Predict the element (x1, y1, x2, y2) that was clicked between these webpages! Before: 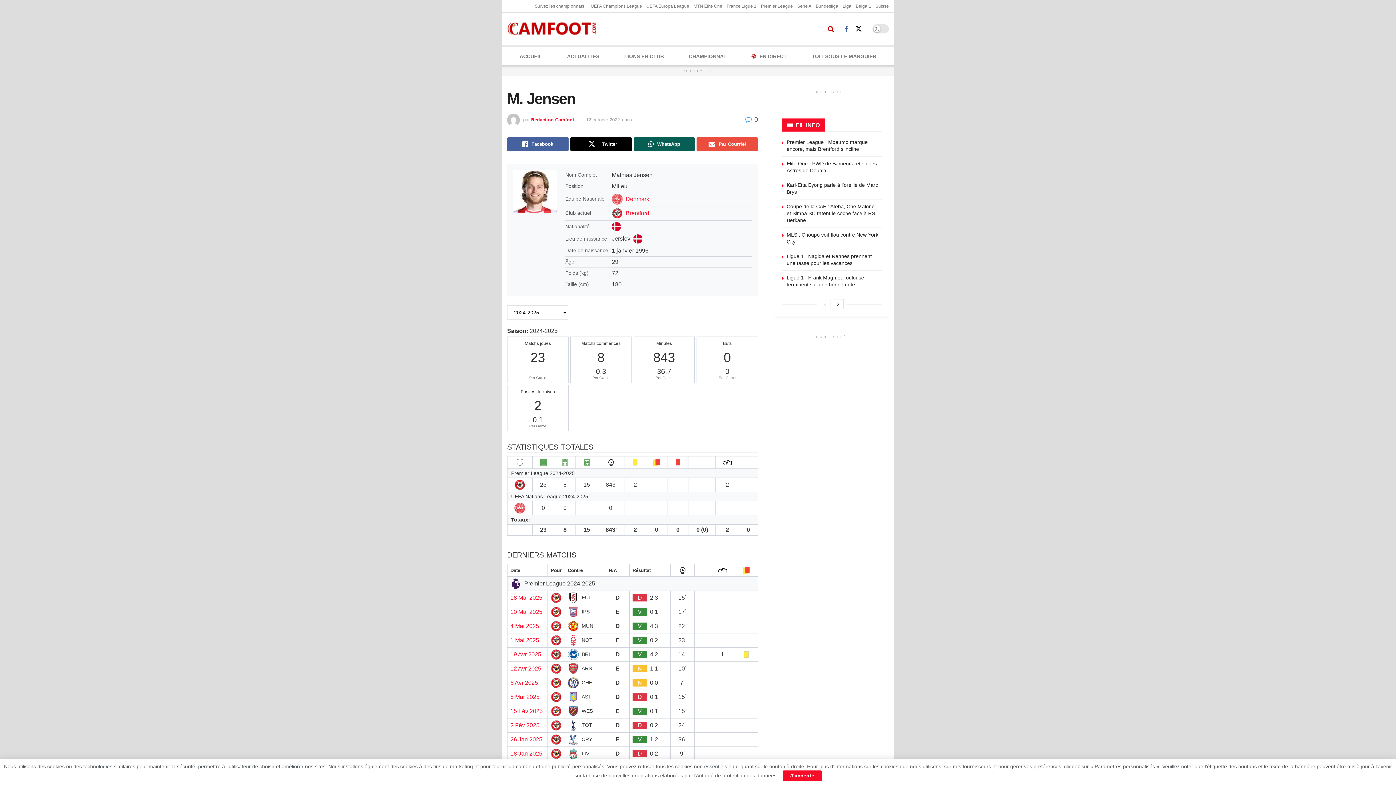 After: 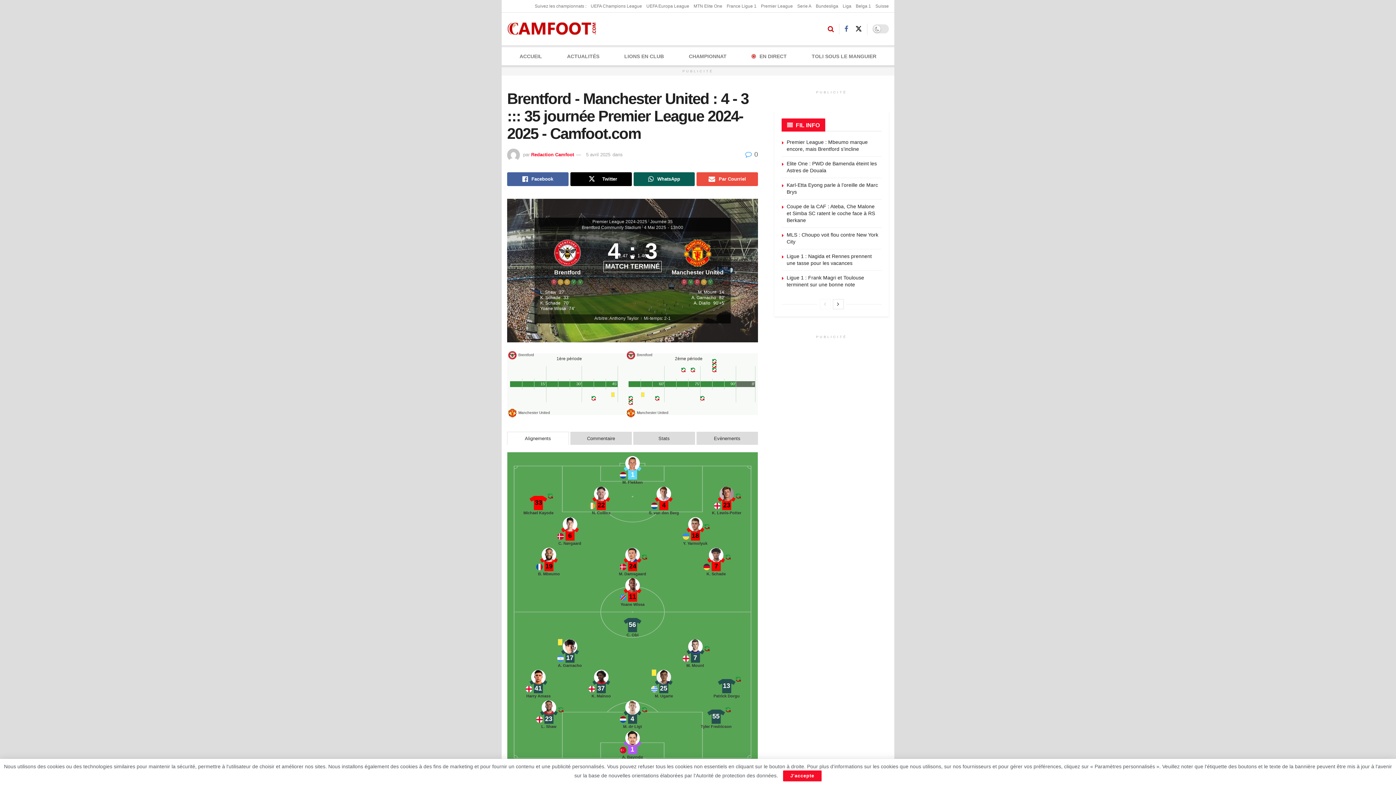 Action: label: 4 Mai 2025 bbox: (510, 622, 539, 630)